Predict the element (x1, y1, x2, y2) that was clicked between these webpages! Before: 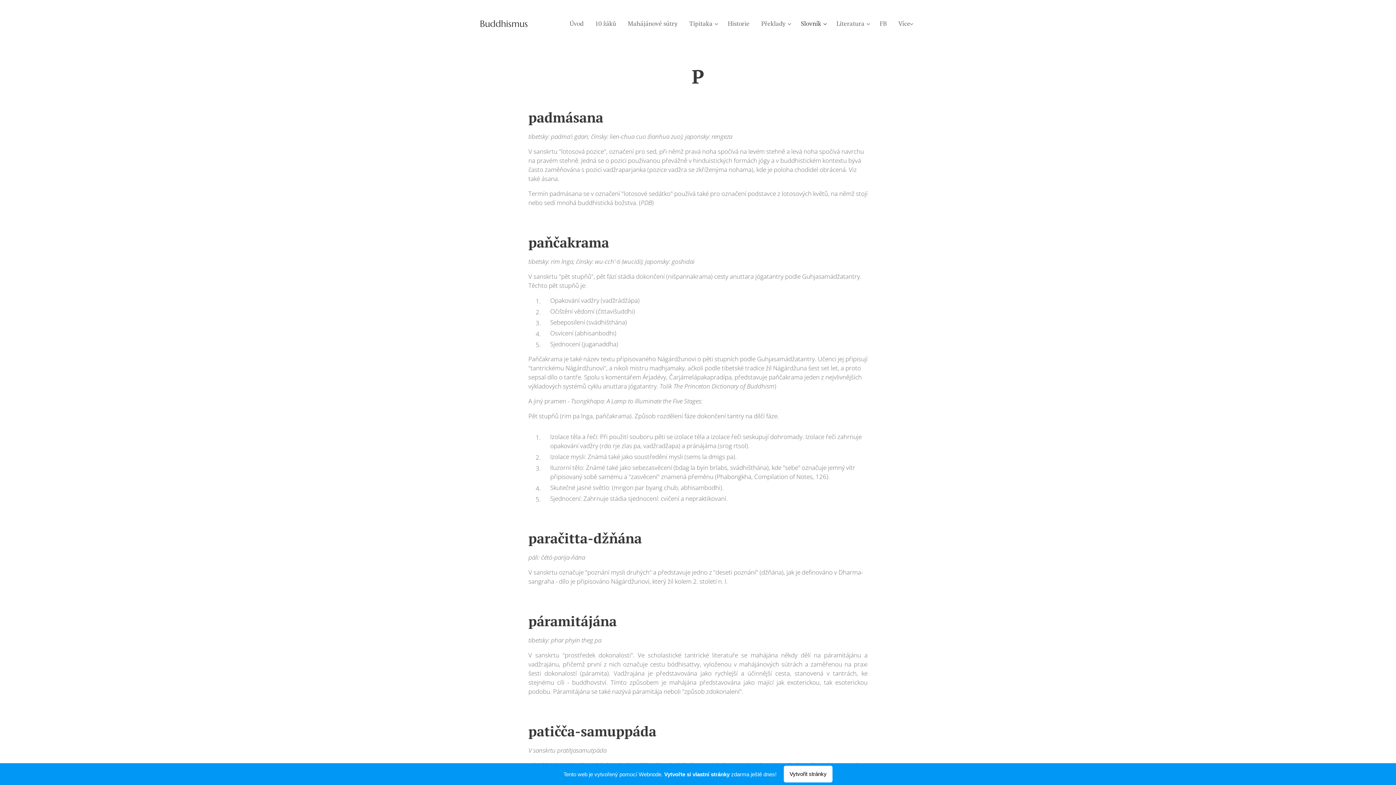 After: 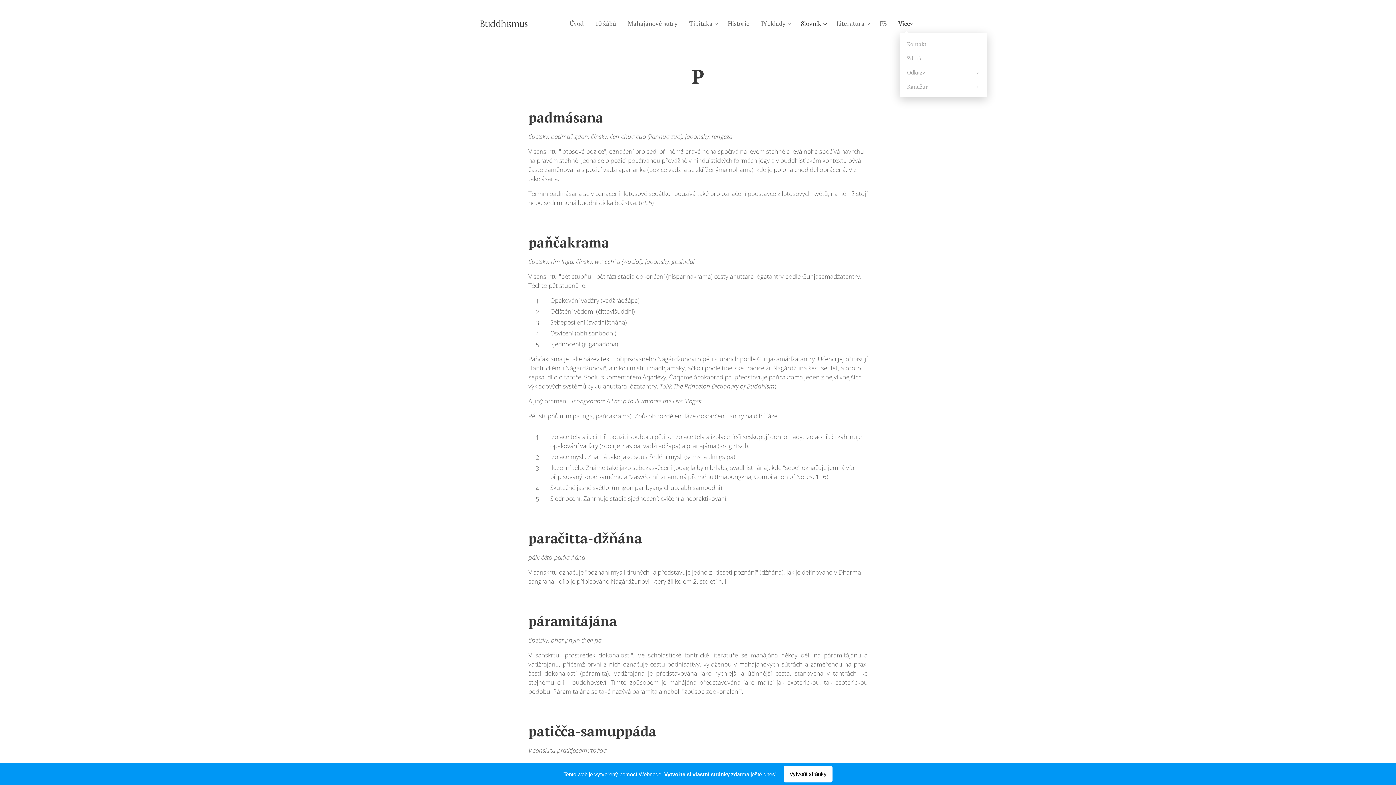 Action: label: Více bbox: (892, 14, 916, 32)